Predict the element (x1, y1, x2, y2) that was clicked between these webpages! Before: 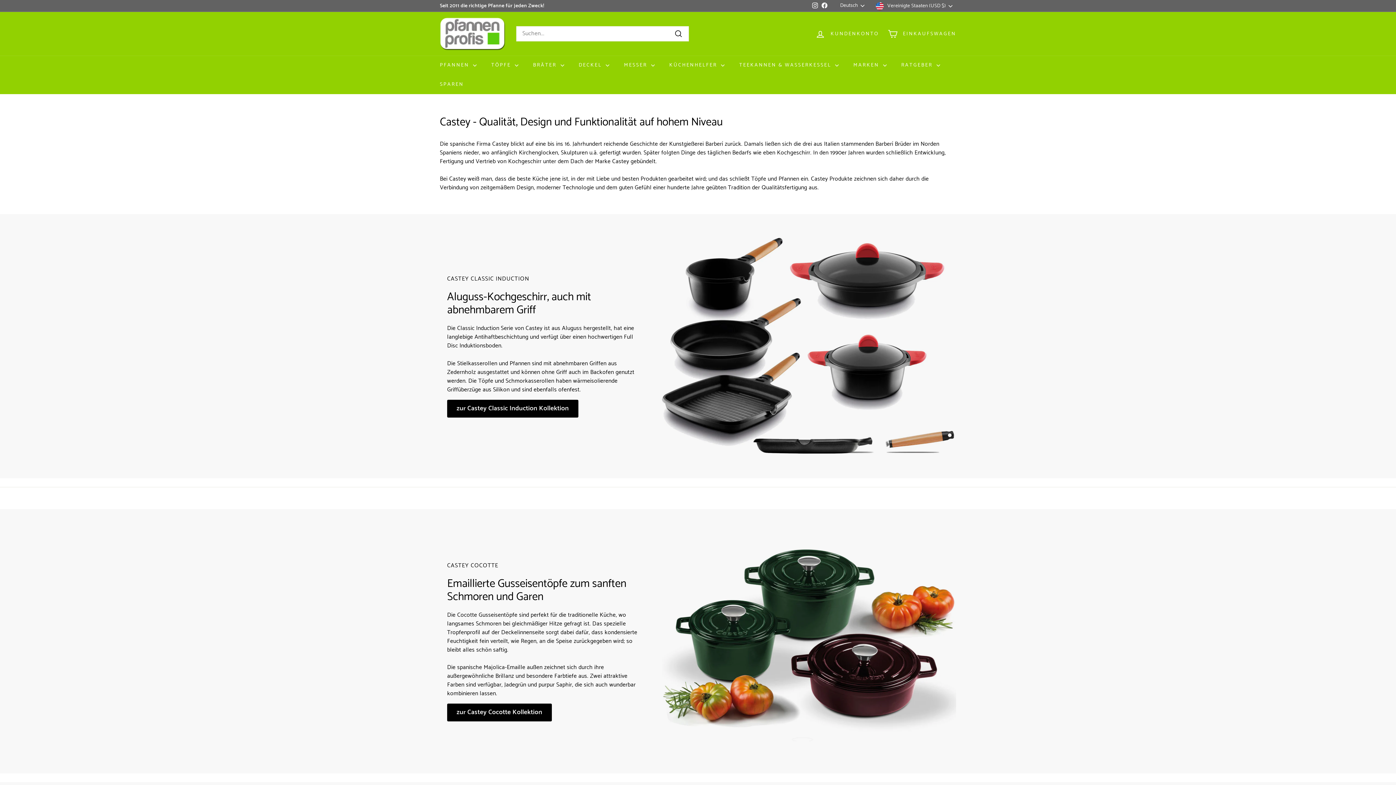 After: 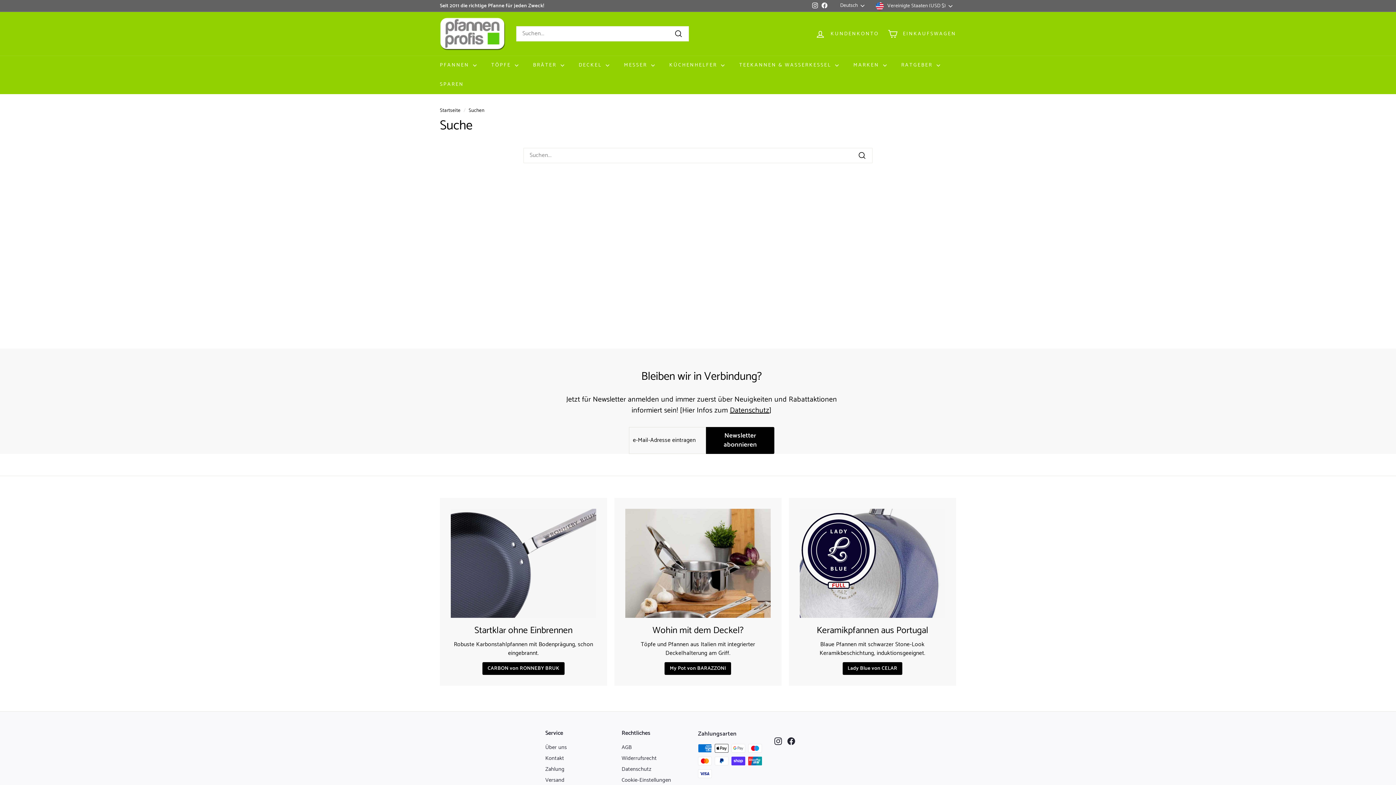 Action: label: Suchen bbox: (672, 28, 685, 38)